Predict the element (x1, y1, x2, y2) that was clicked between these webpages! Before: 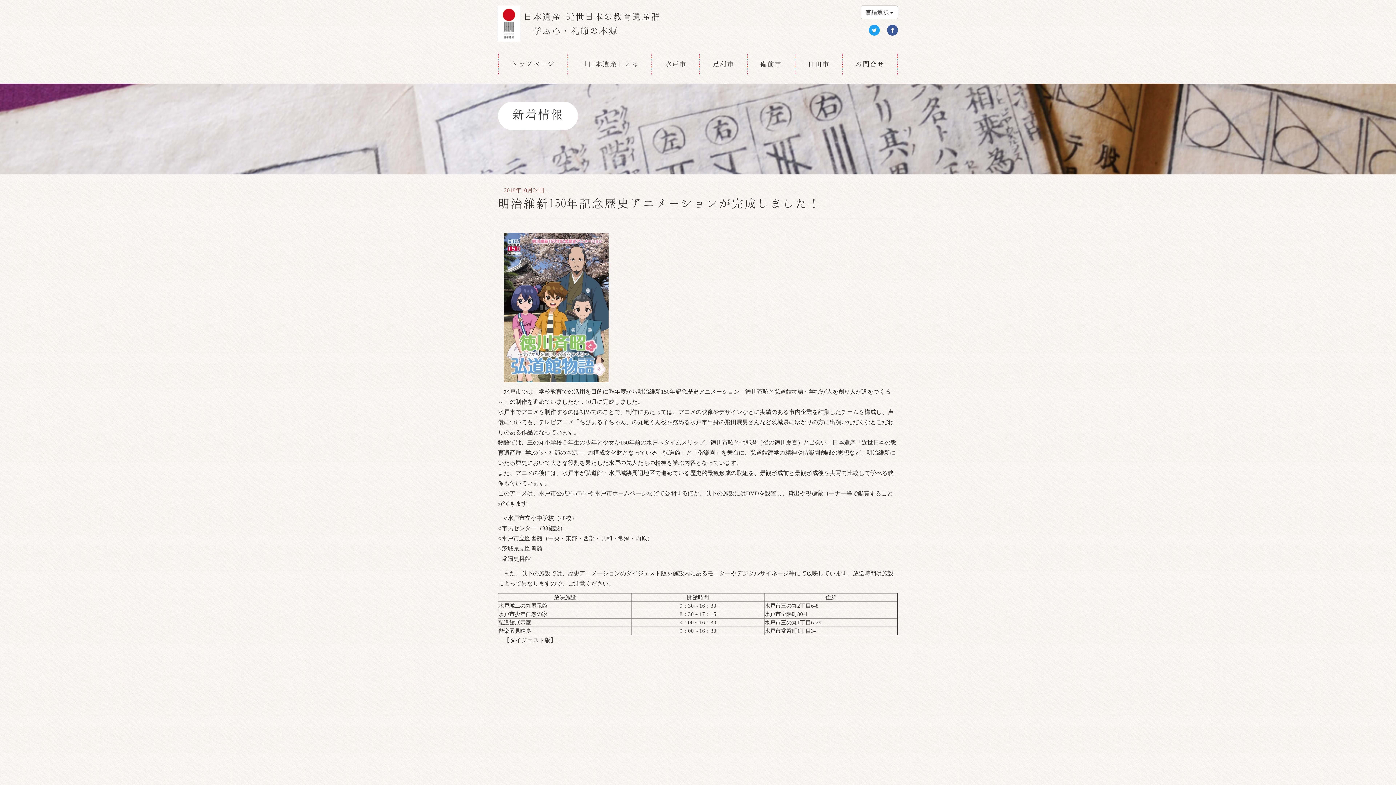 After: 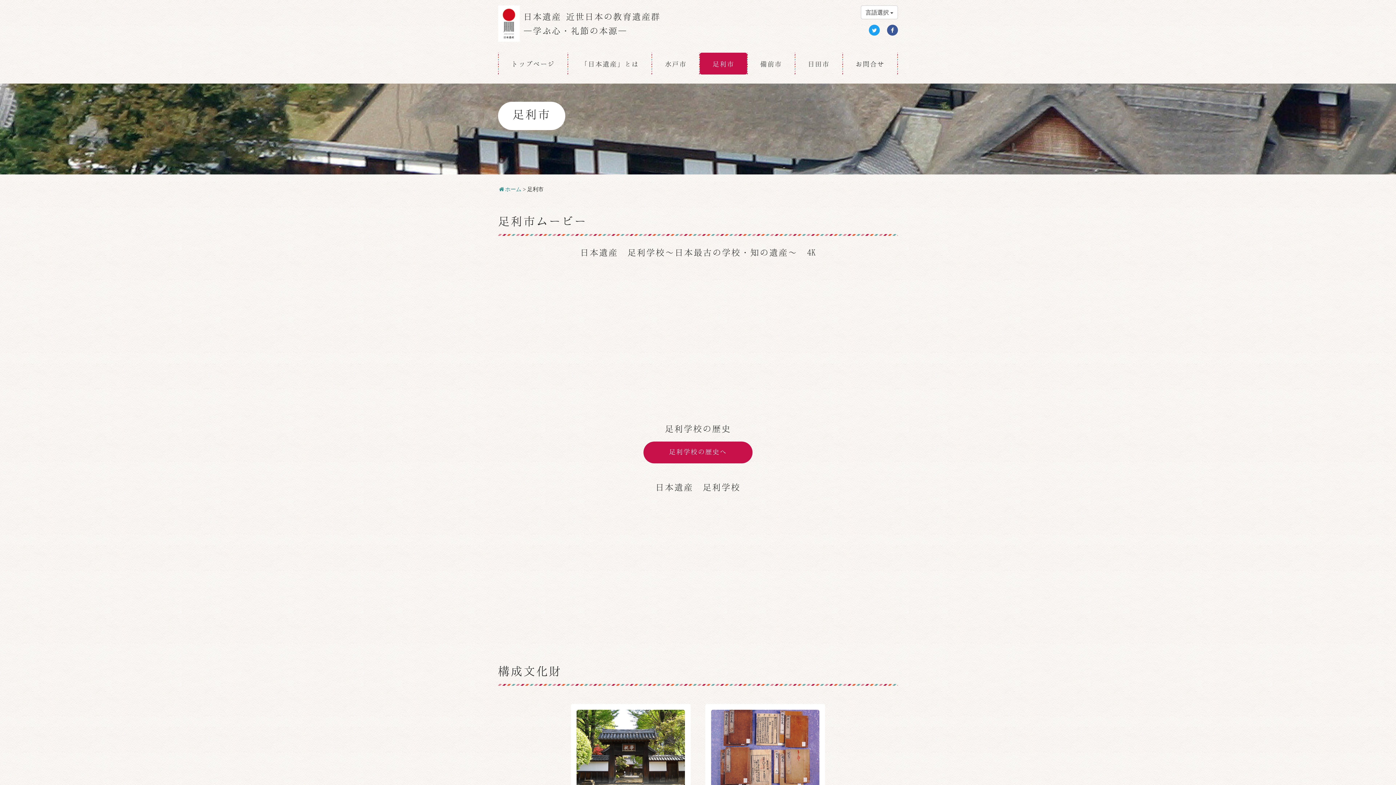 Action: bbox: (700, 52, 747, 74) label: 足利市